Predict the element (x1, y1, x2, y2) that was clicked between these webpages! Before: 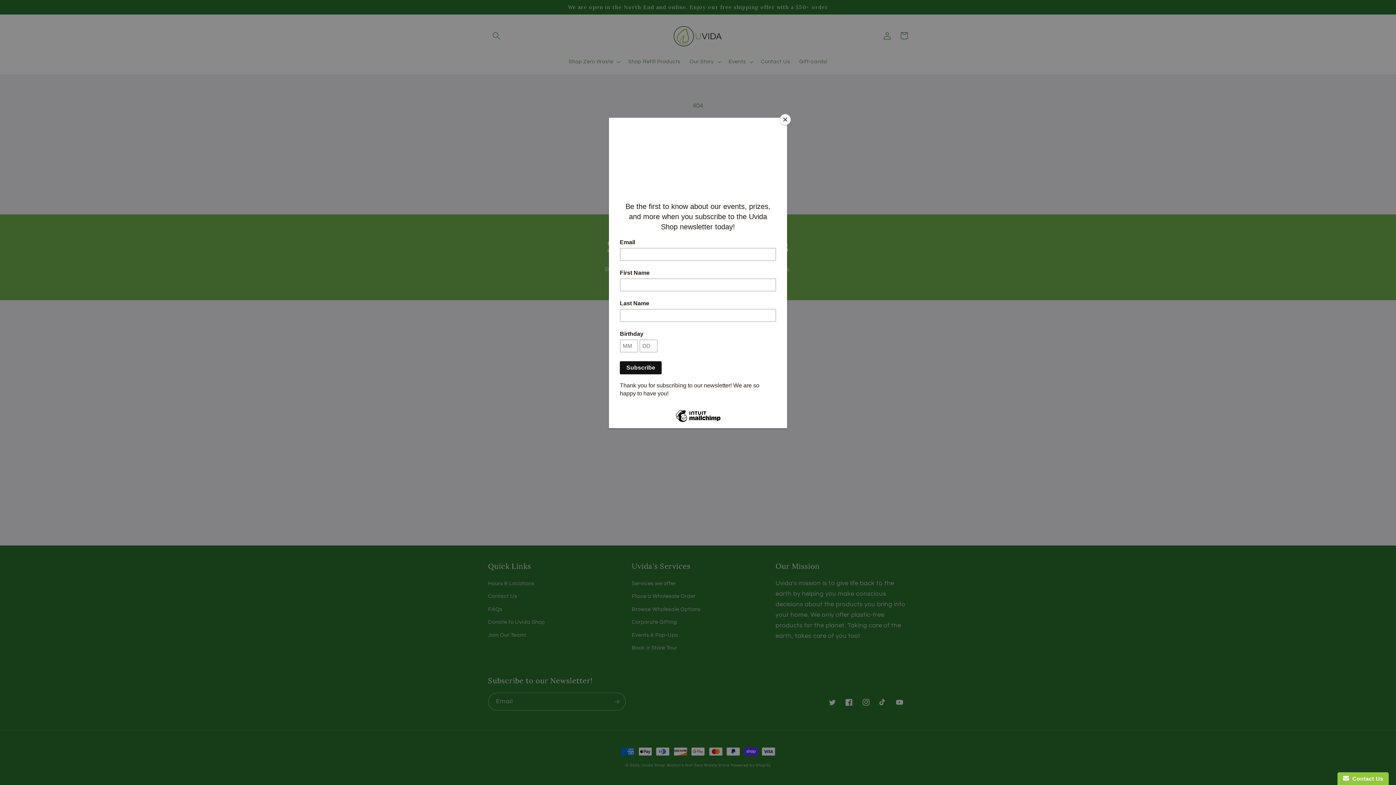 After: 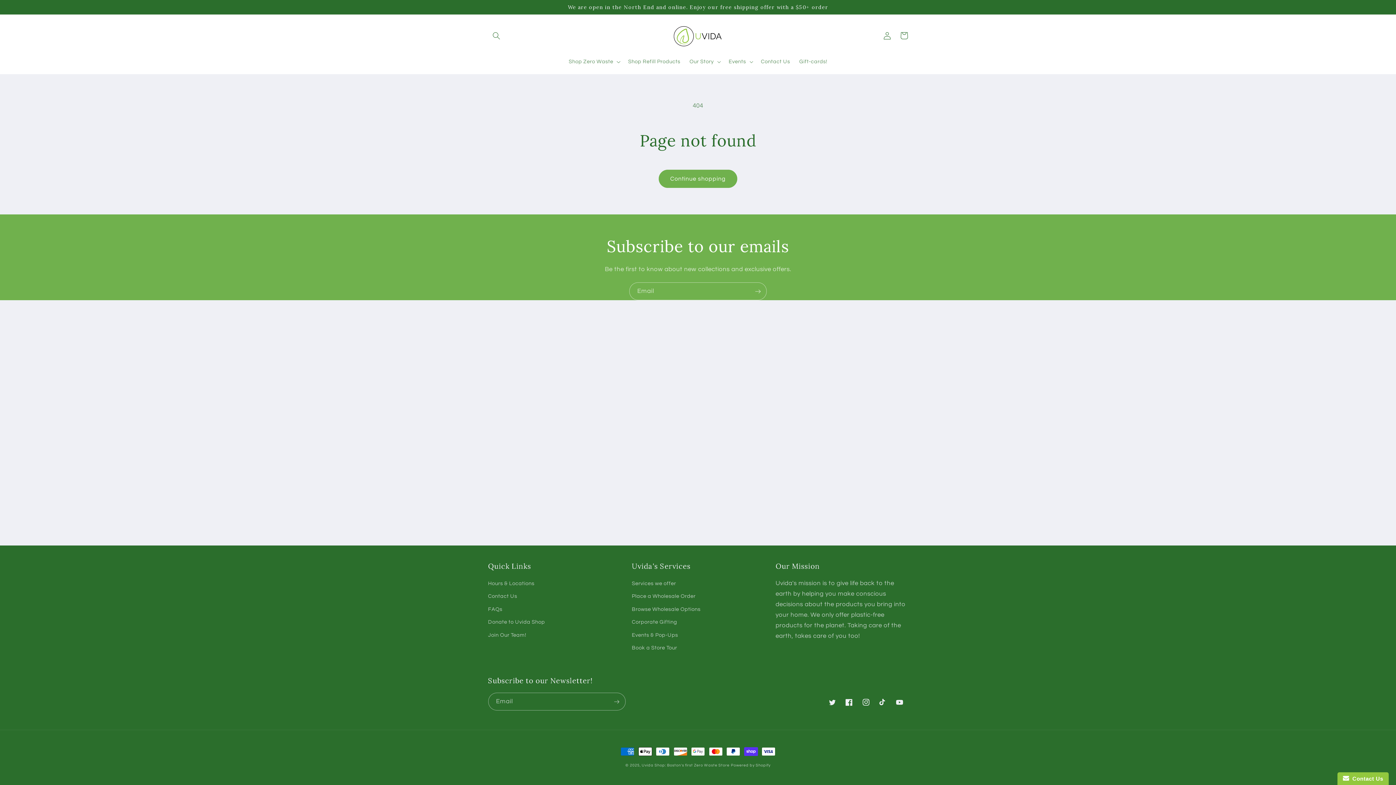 Action: label: Close bbox: (780, 114, 790, 125)